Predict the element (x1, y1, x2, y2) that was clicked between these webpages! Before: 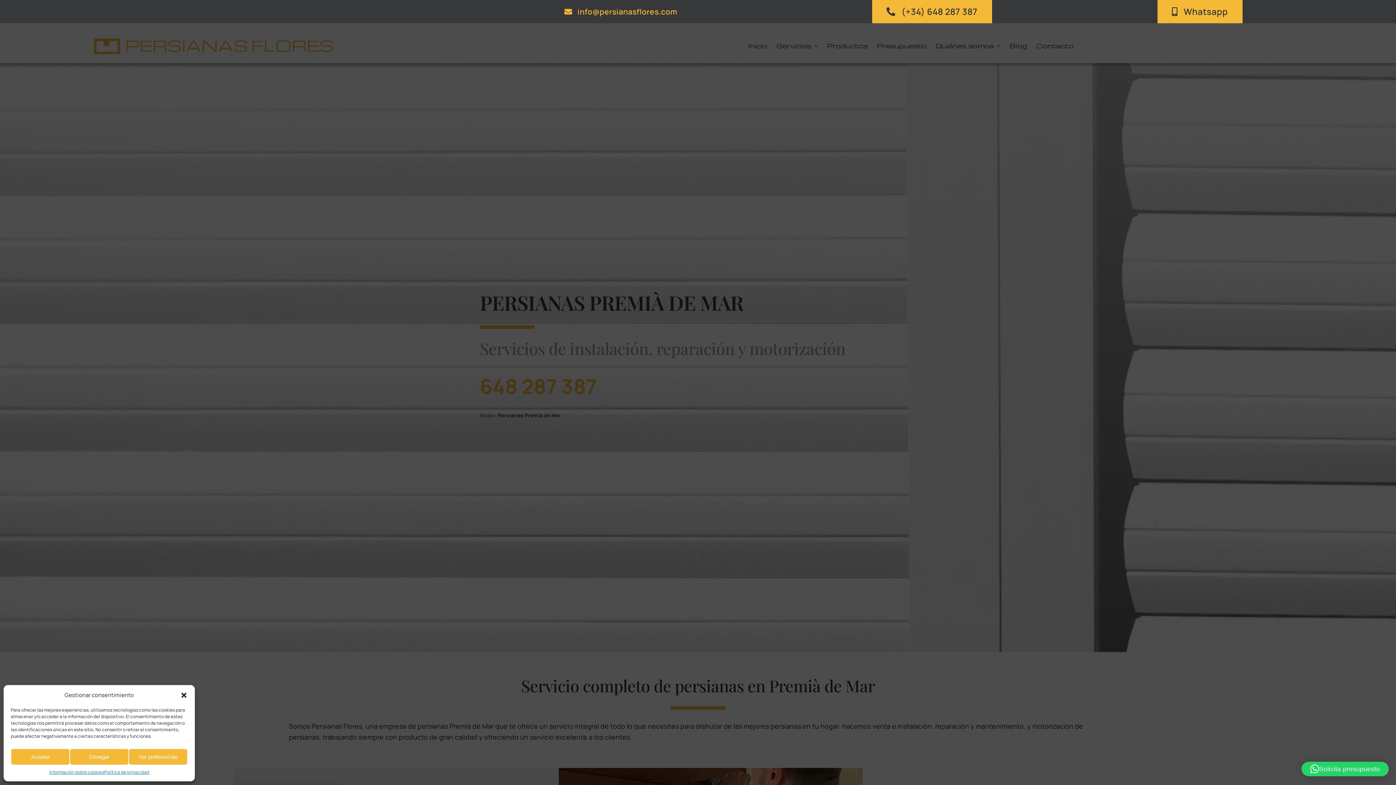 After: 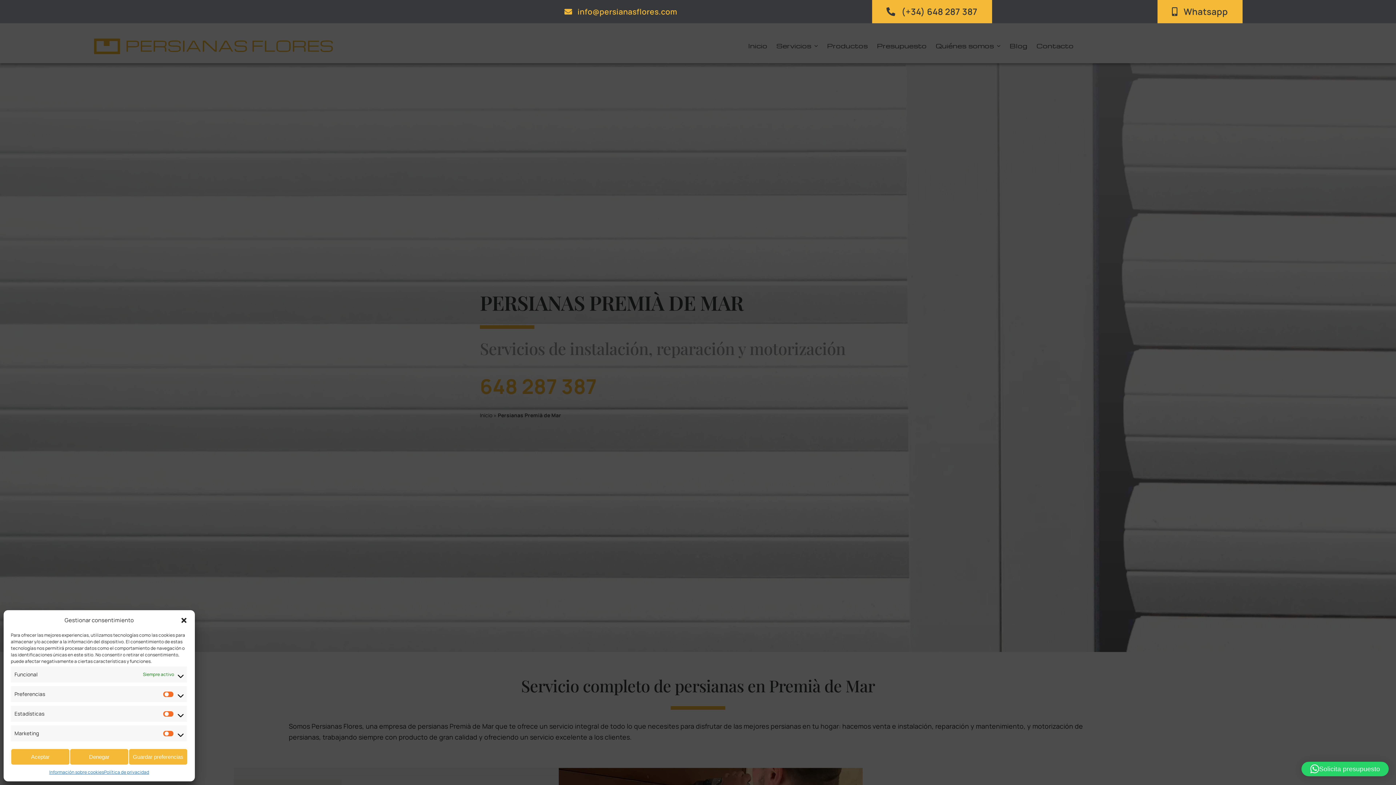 Action: bbox: (128, 749, 187, 765) label: Ver preferencias